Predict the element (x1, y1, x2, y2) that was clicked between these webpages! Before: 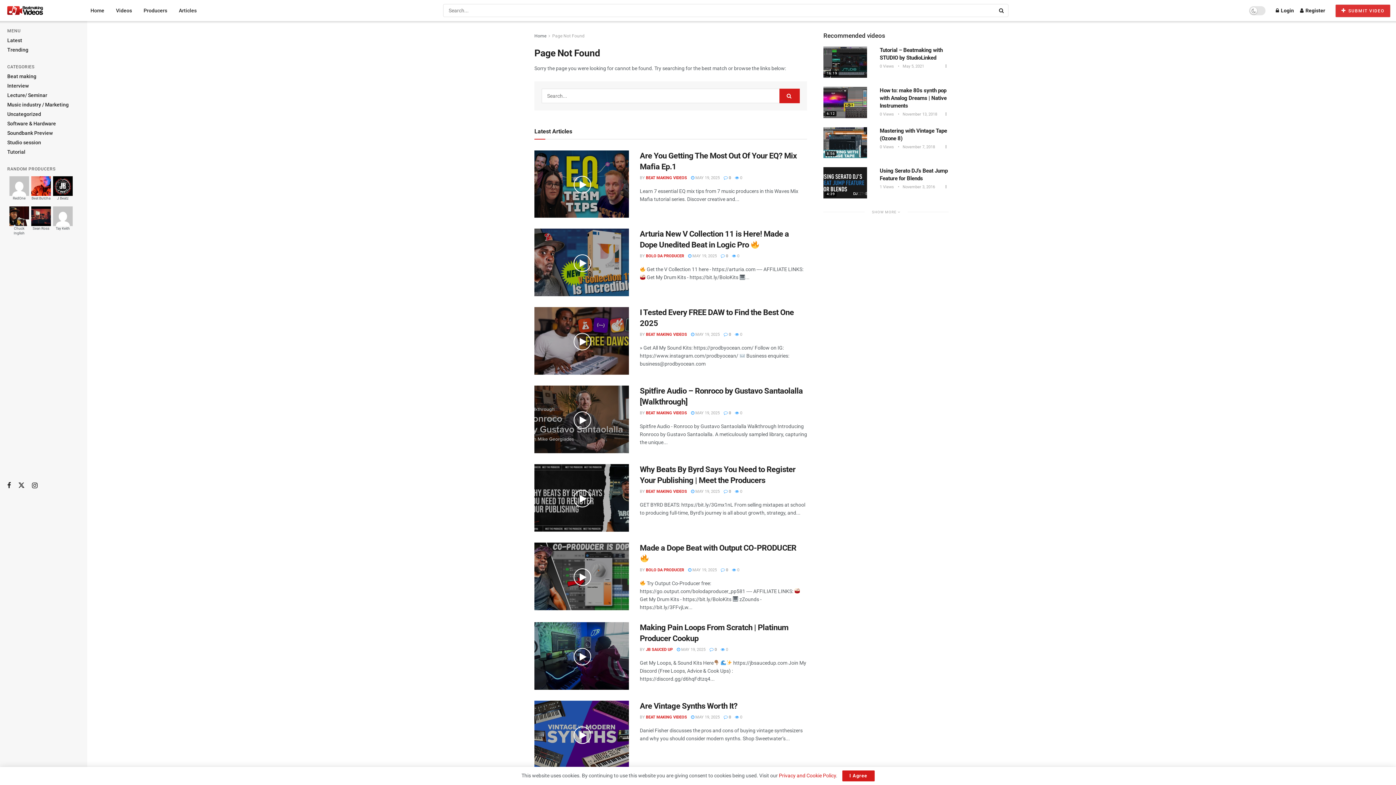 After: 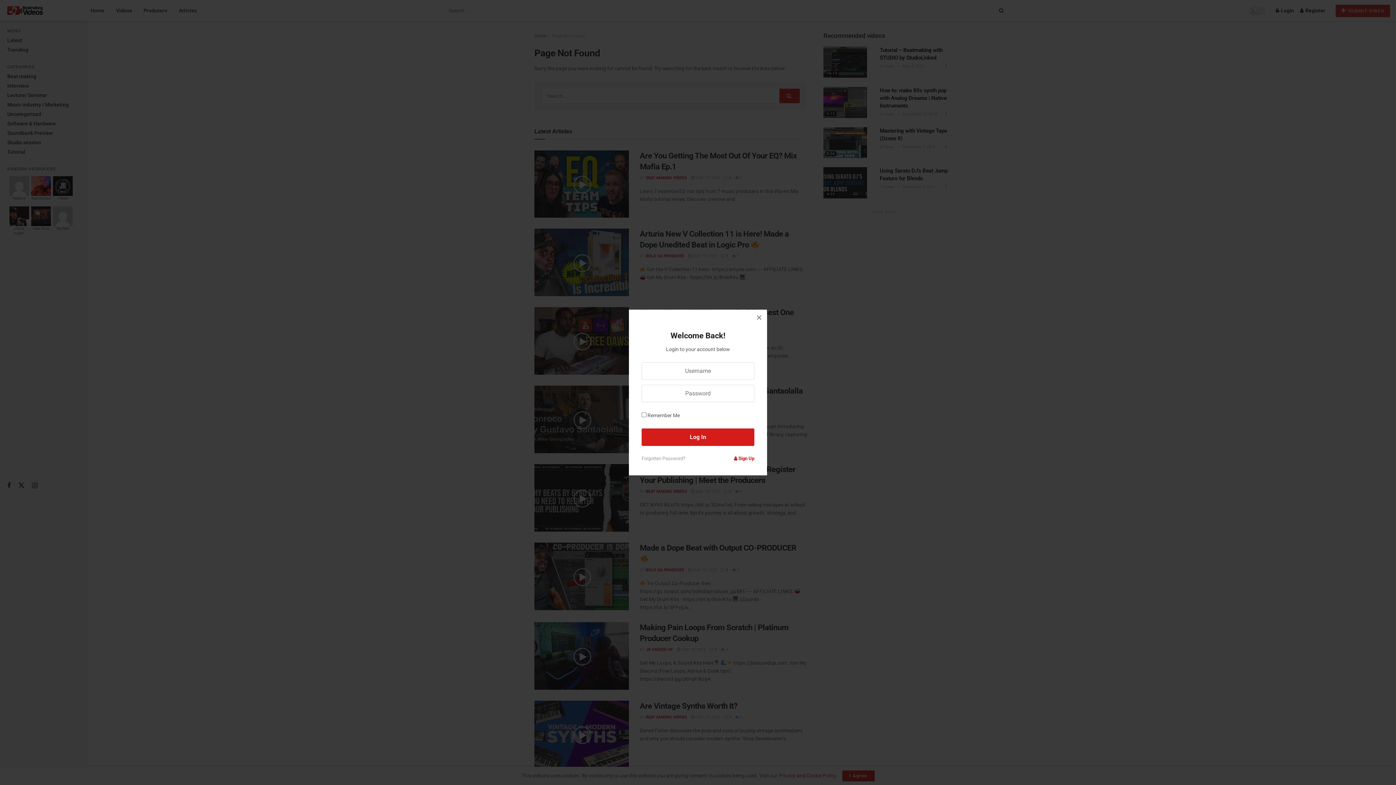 Action: bbox: (1335, 4, 1390, 17) label:  SUBMIT VIDEO